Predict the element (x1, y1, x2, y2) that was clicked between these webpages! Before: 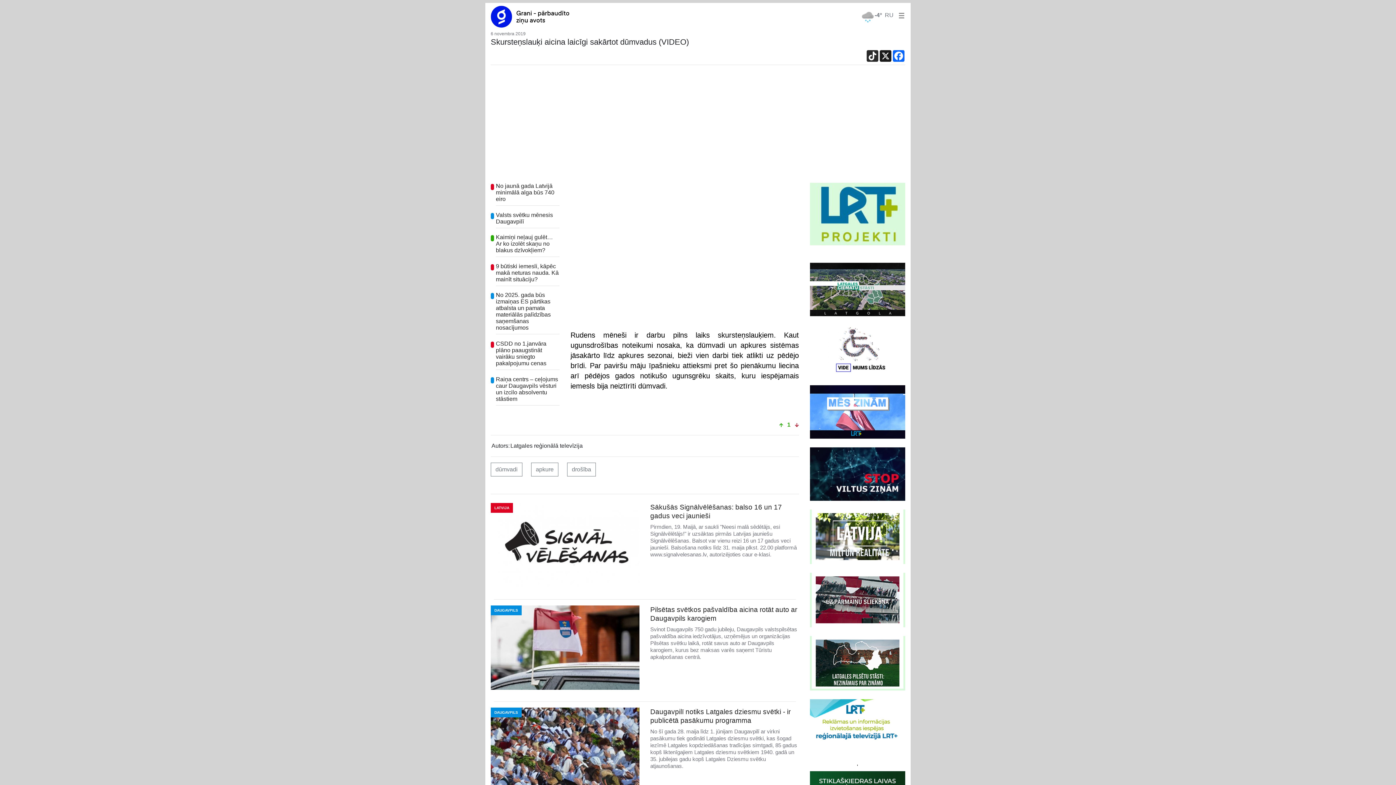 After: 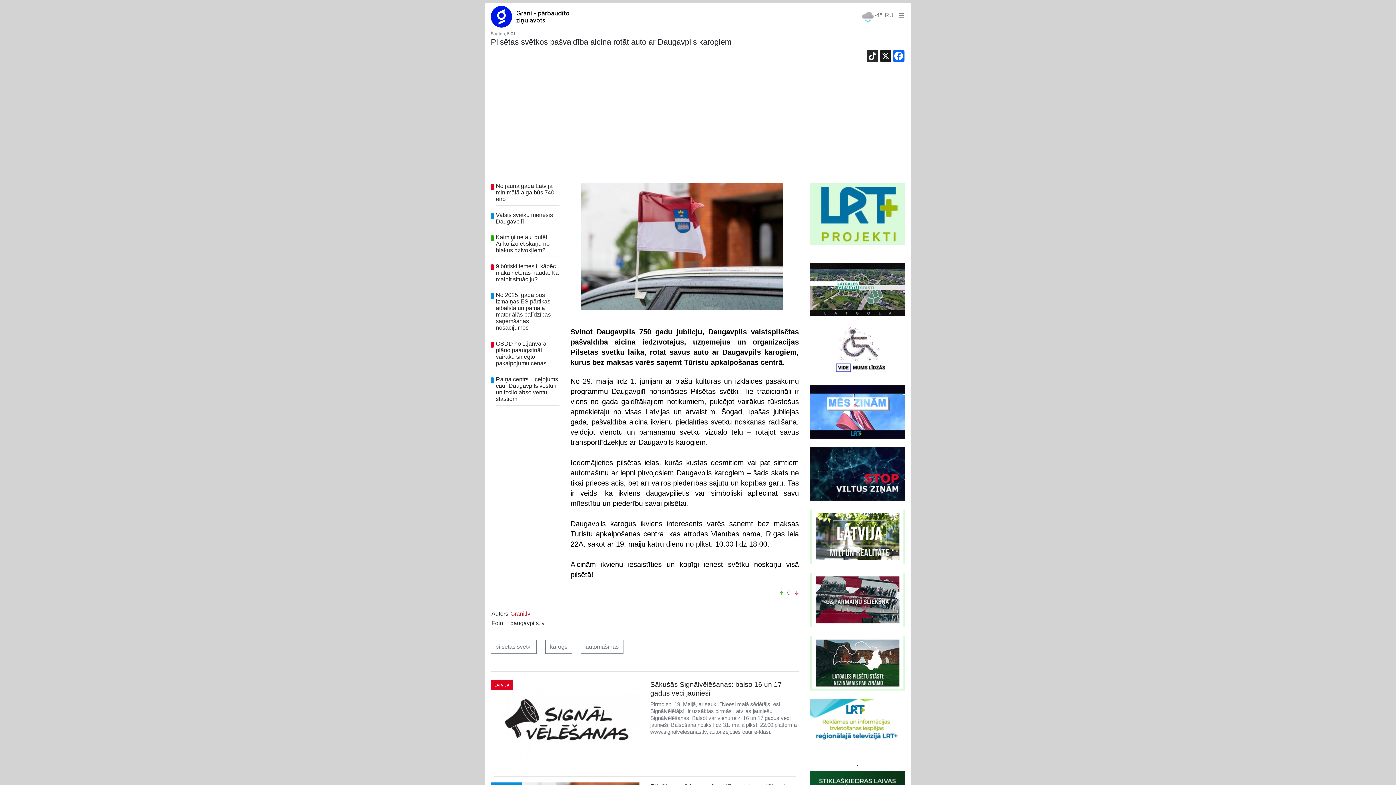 Action: label: Pilsētas svētkos pašvaldība aicina rotāt auto ar Daugavpils karogiem

Svinot Daugavpils 750 gadu jubileju, Daugavpils valstspilsētas pašvaldība aicina iedzīvotājus, uzņēmējus un organizācijas Pilsētas svētku laikā, rotāt savus auto ar Daugavpils karogiem, kurus bez maksas varēs saņemt Tūristu apkalpošanas centrā. bbox: (650, 605, 799, 660)